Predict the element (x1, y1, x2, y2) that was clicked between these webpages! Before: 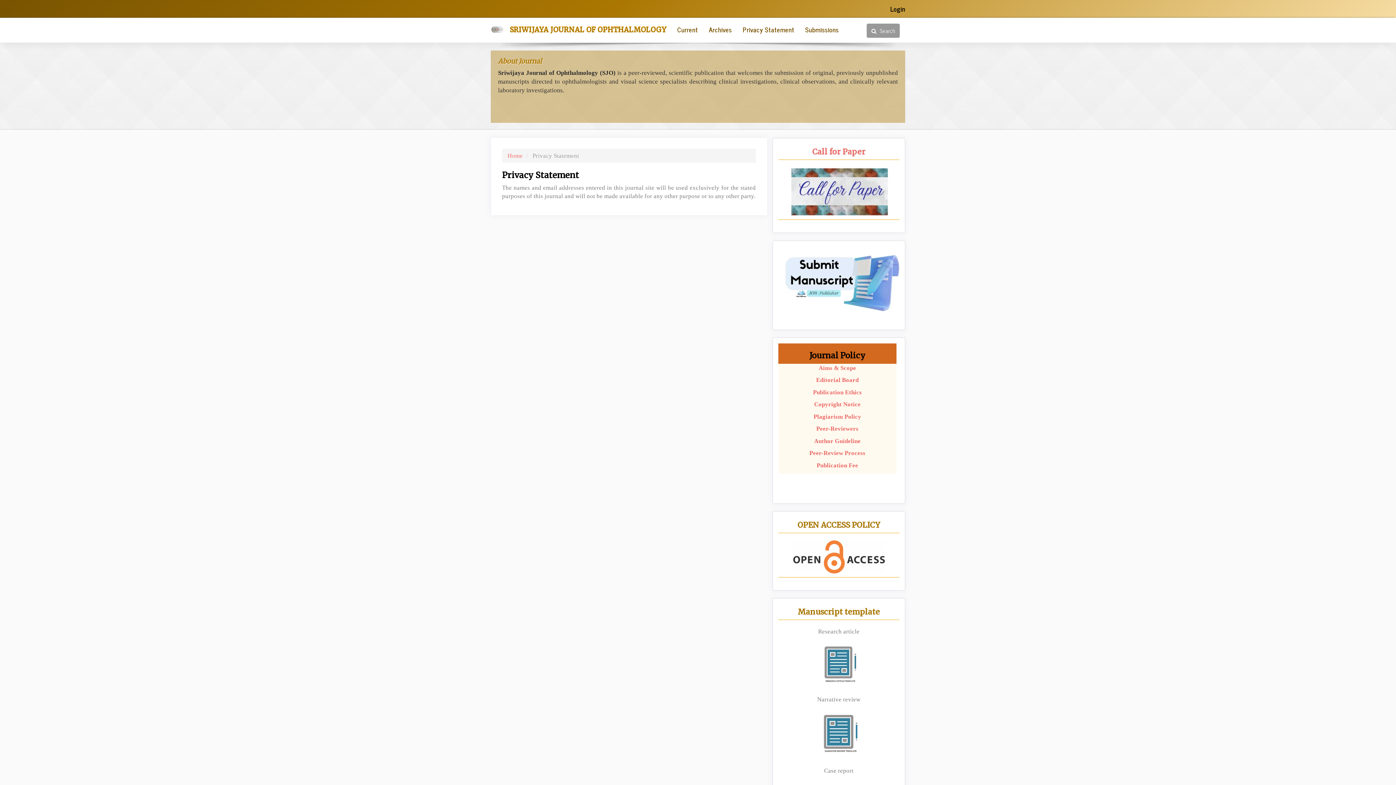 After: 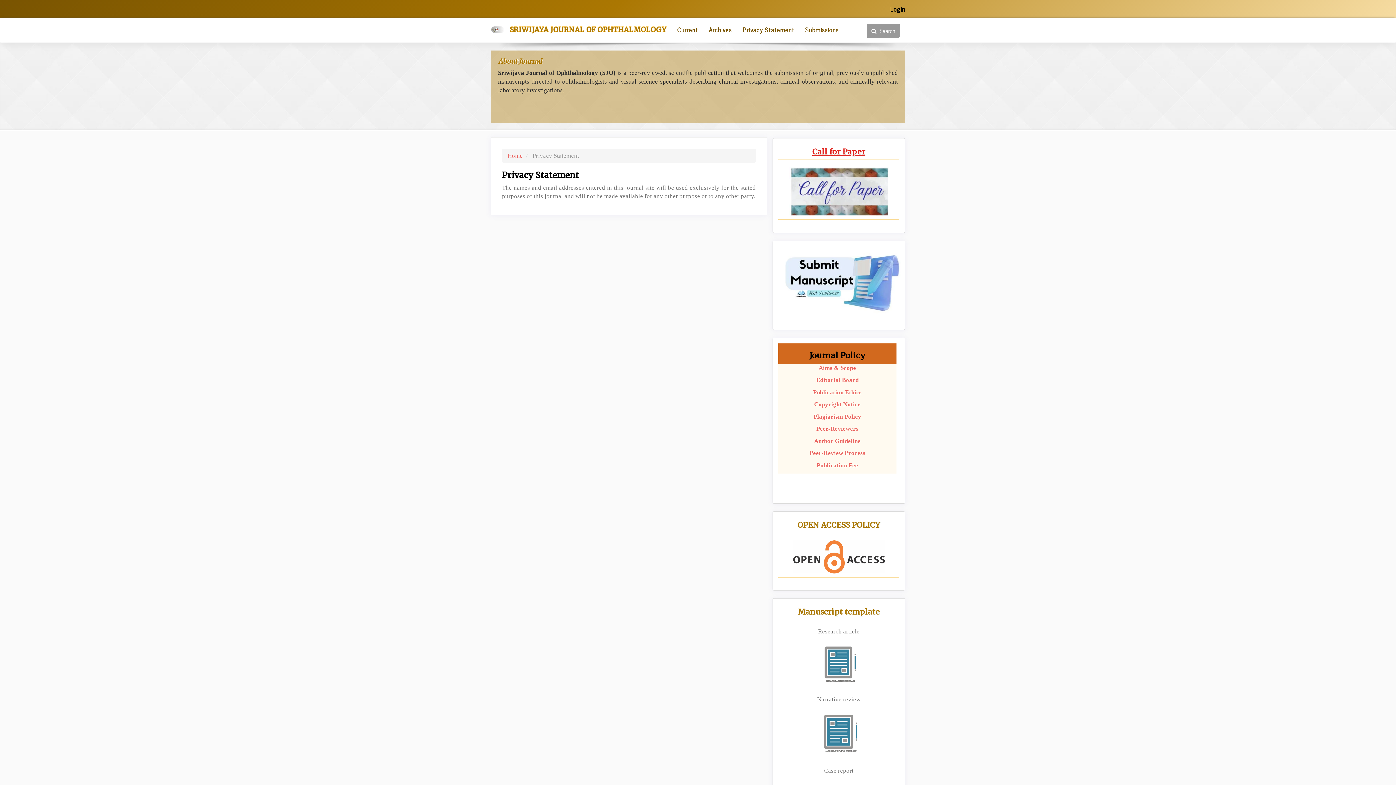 Action: label: Call for Paper bbox: (812, 146, 865, 156)